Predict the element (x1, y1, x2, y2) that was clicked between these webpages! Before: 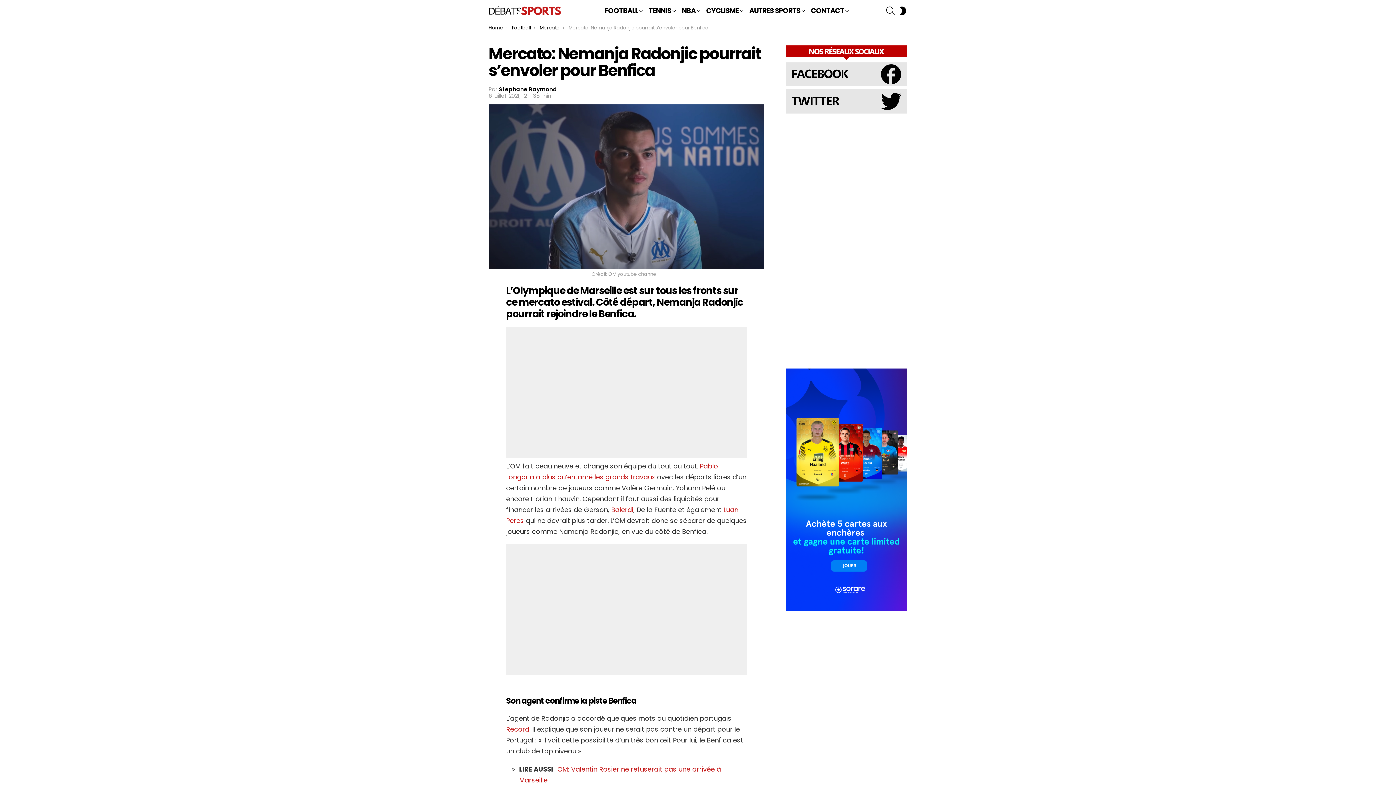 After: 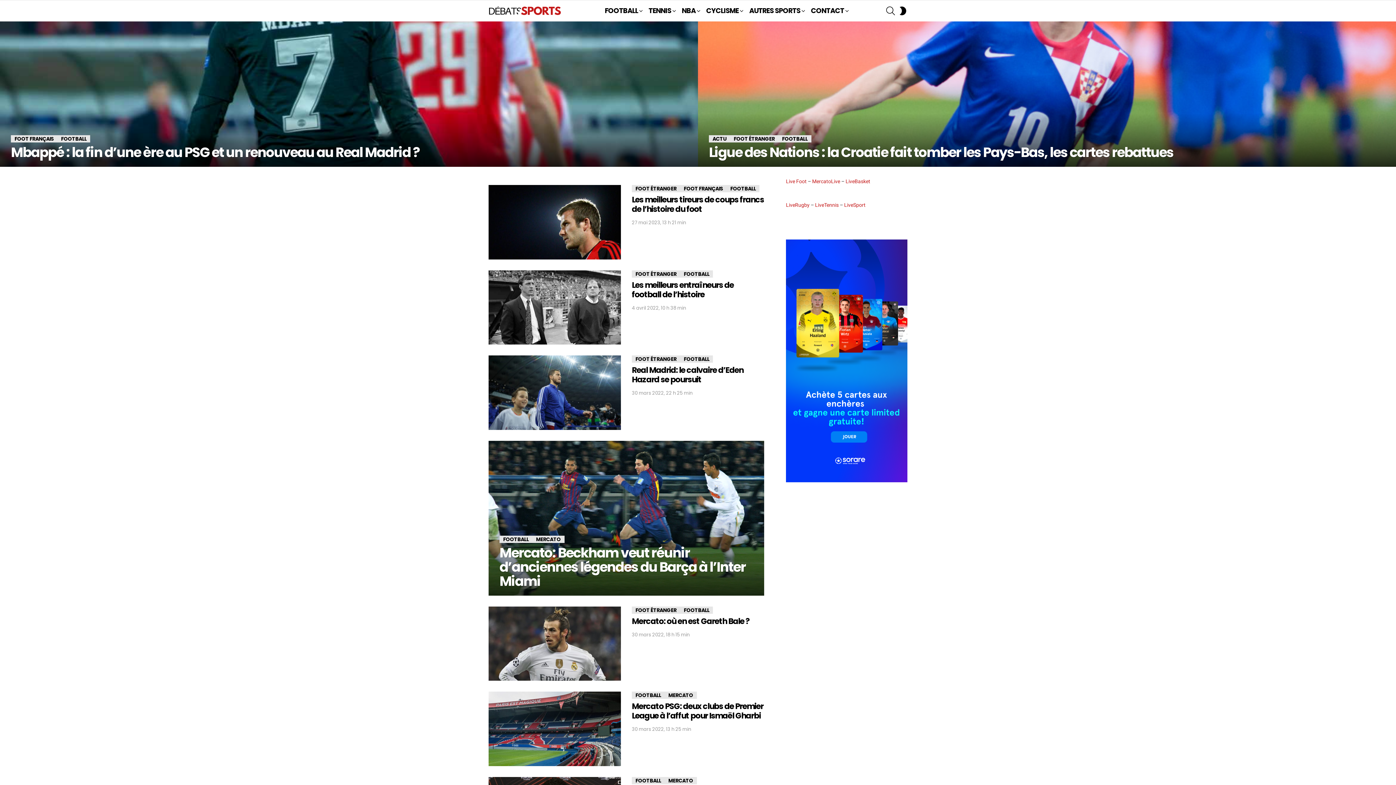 Action: bbox: (488, 24, 503, 31) label: Home